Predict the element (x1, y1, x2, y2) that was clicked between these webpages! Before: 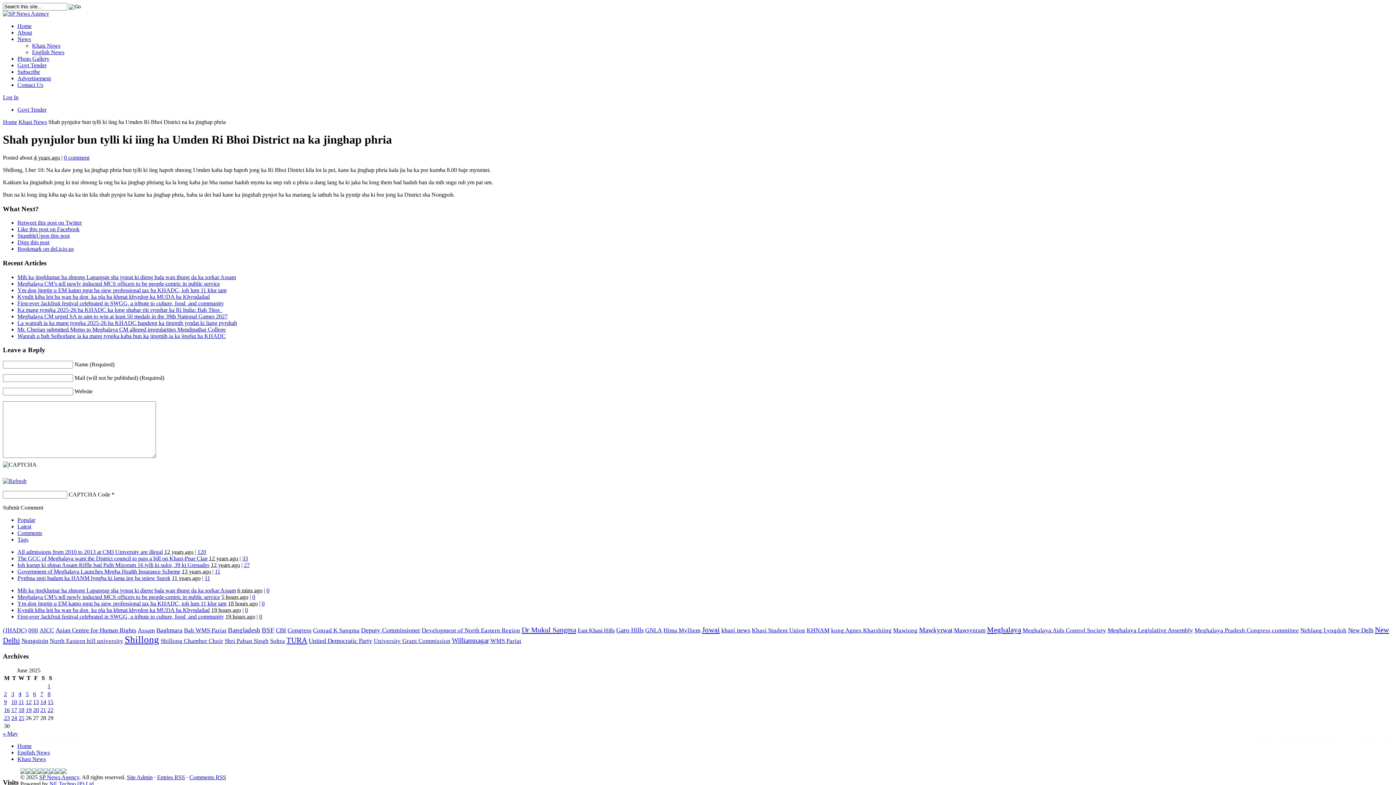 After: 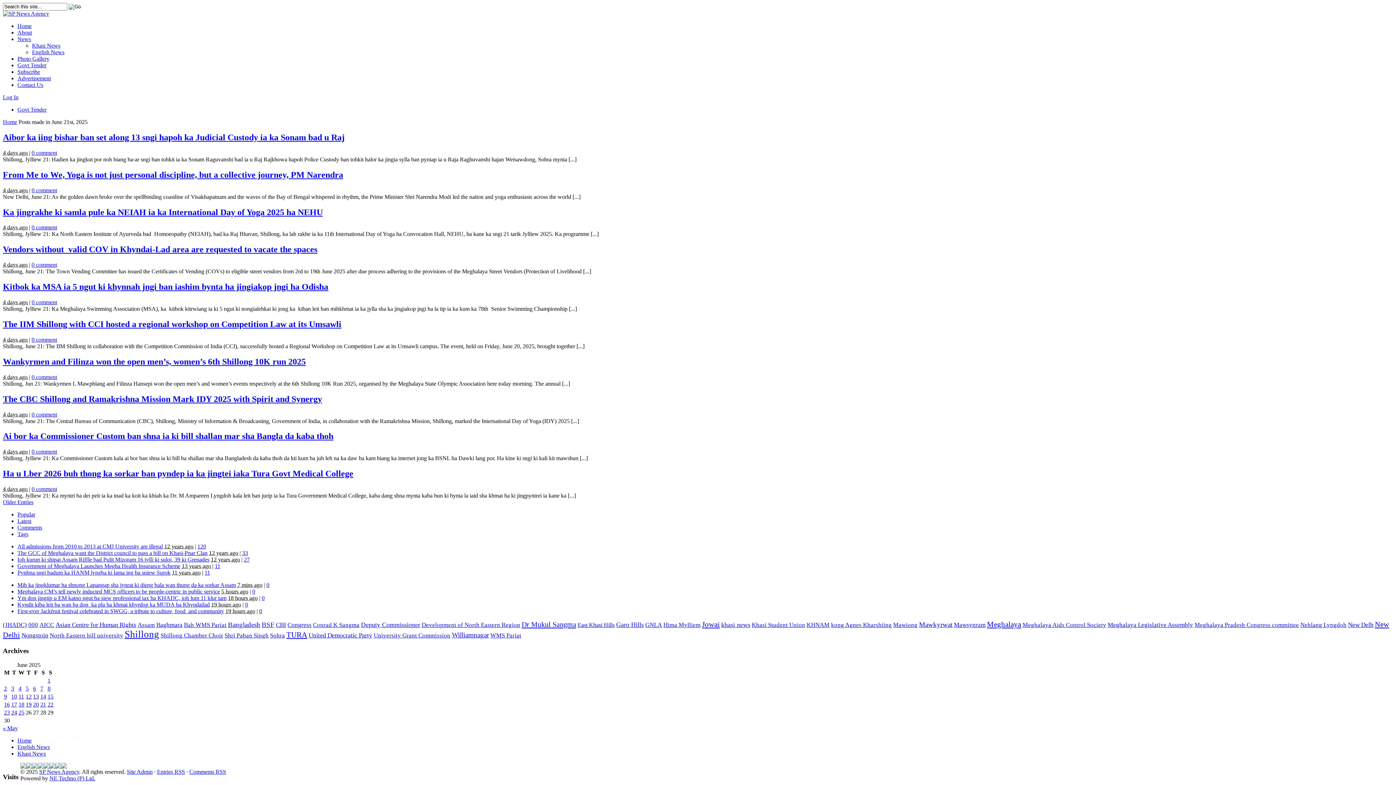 Action: bbox: (40, 707, 46, 713) label: Posts published on June 21, 2025